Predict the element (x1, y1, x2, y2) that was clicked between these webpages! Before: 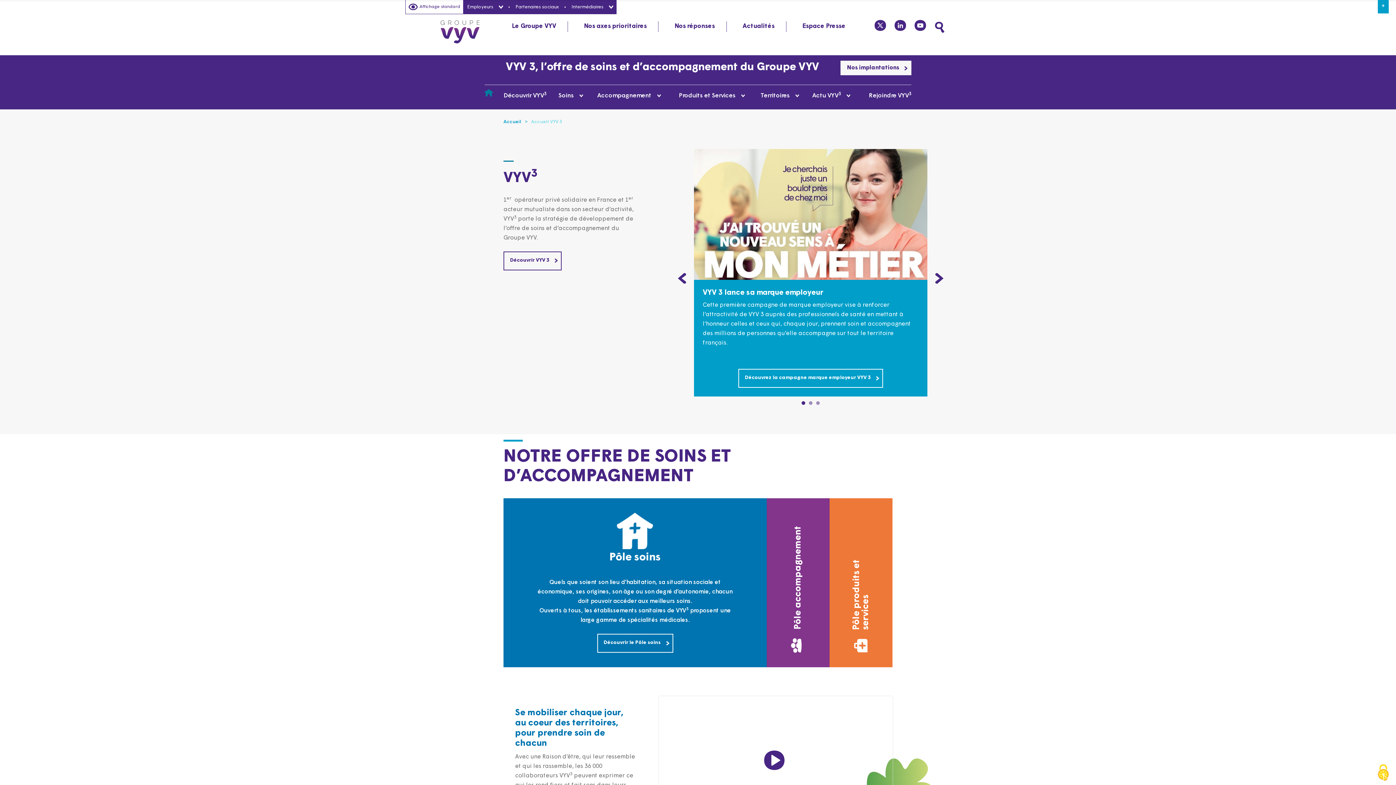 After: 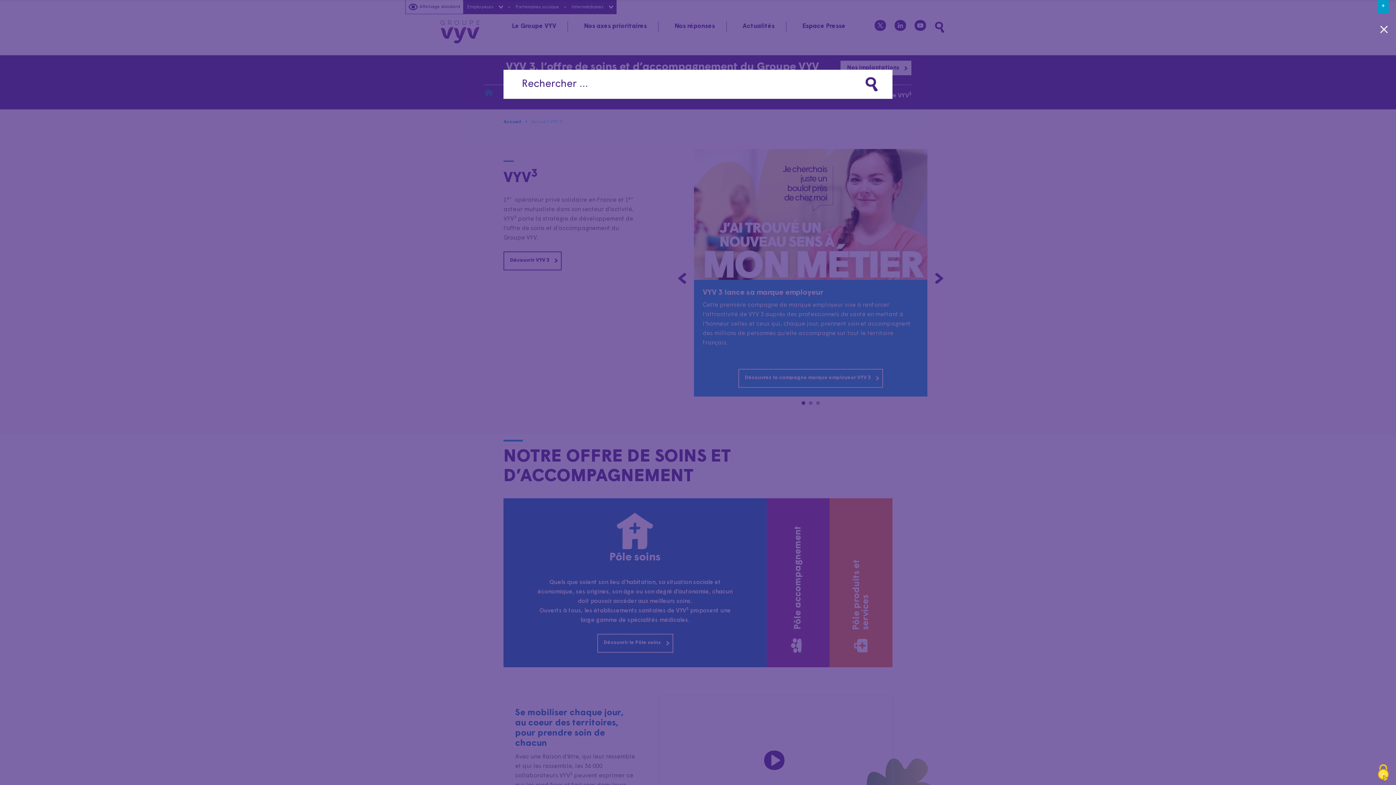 Action: bbox: (932, 20, 947, 34) label: Faites une recherche